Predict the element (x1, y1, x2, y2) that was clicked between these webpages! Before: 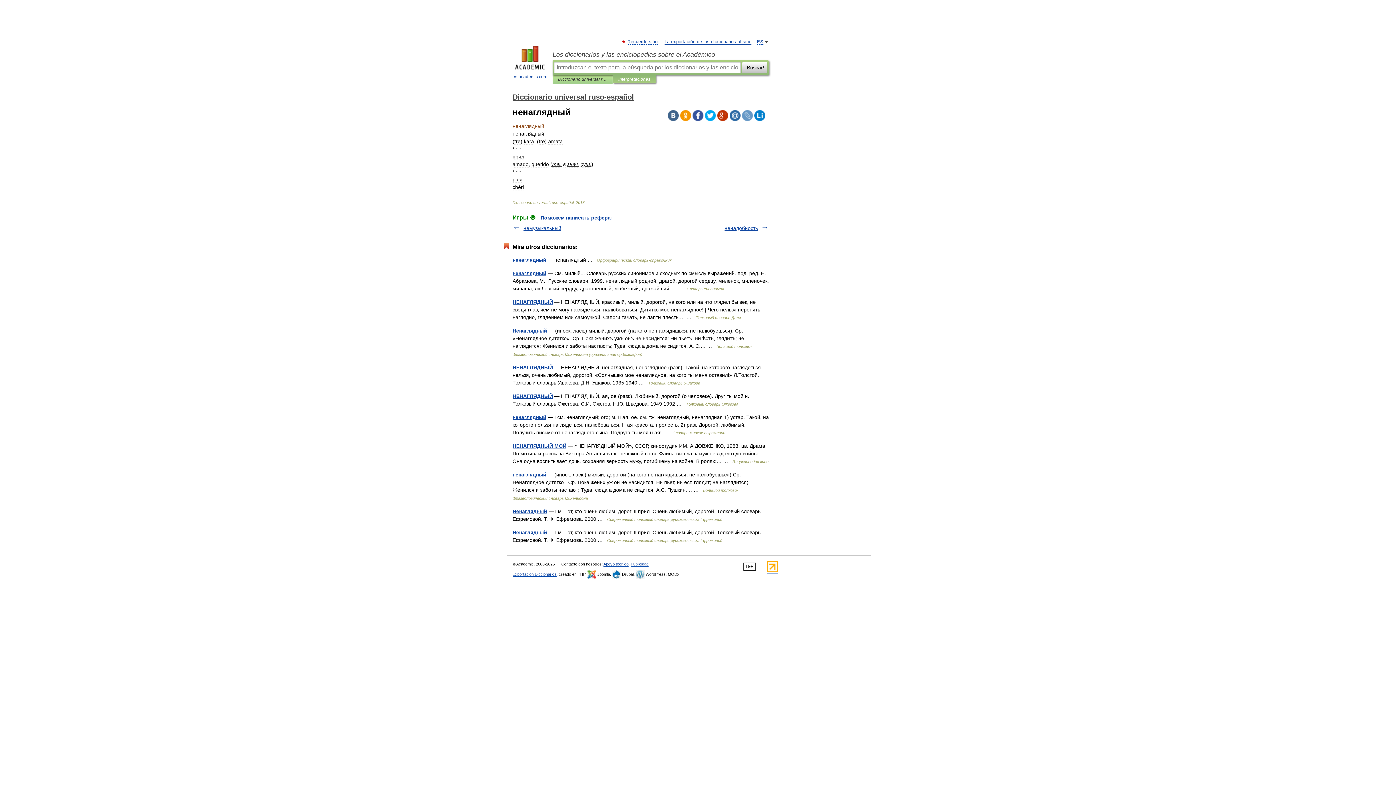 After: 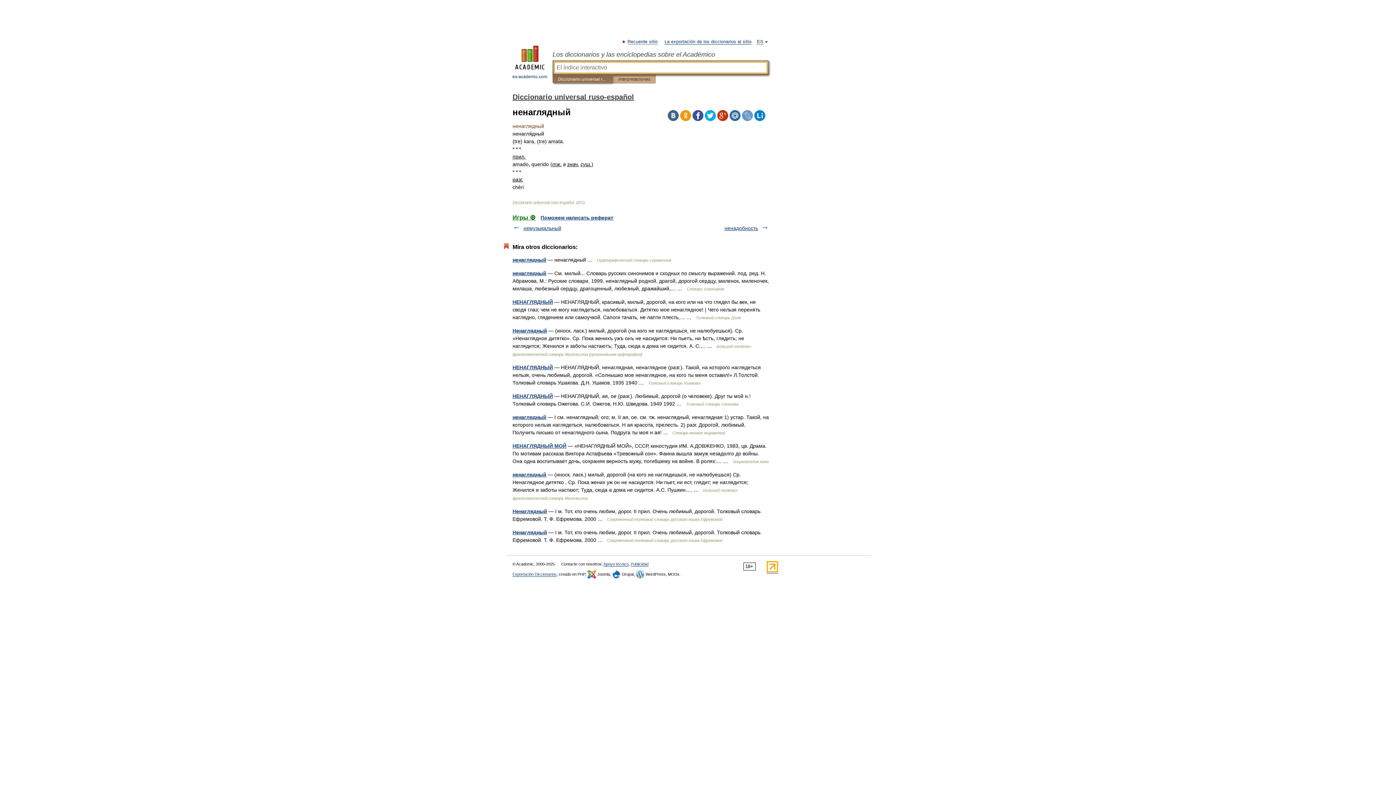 Action: label: Diccionario universal ruso-español bbox: (558, 75, 607, 83)